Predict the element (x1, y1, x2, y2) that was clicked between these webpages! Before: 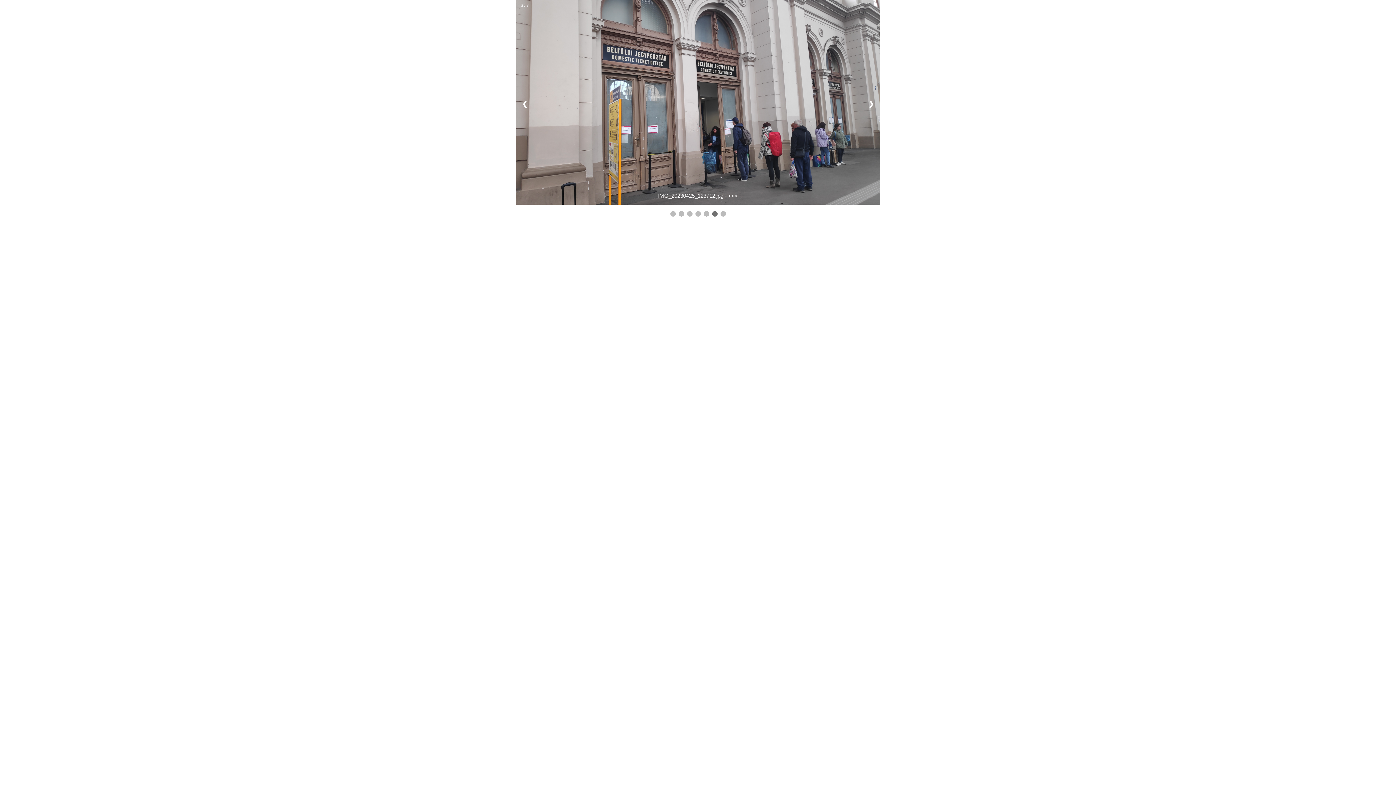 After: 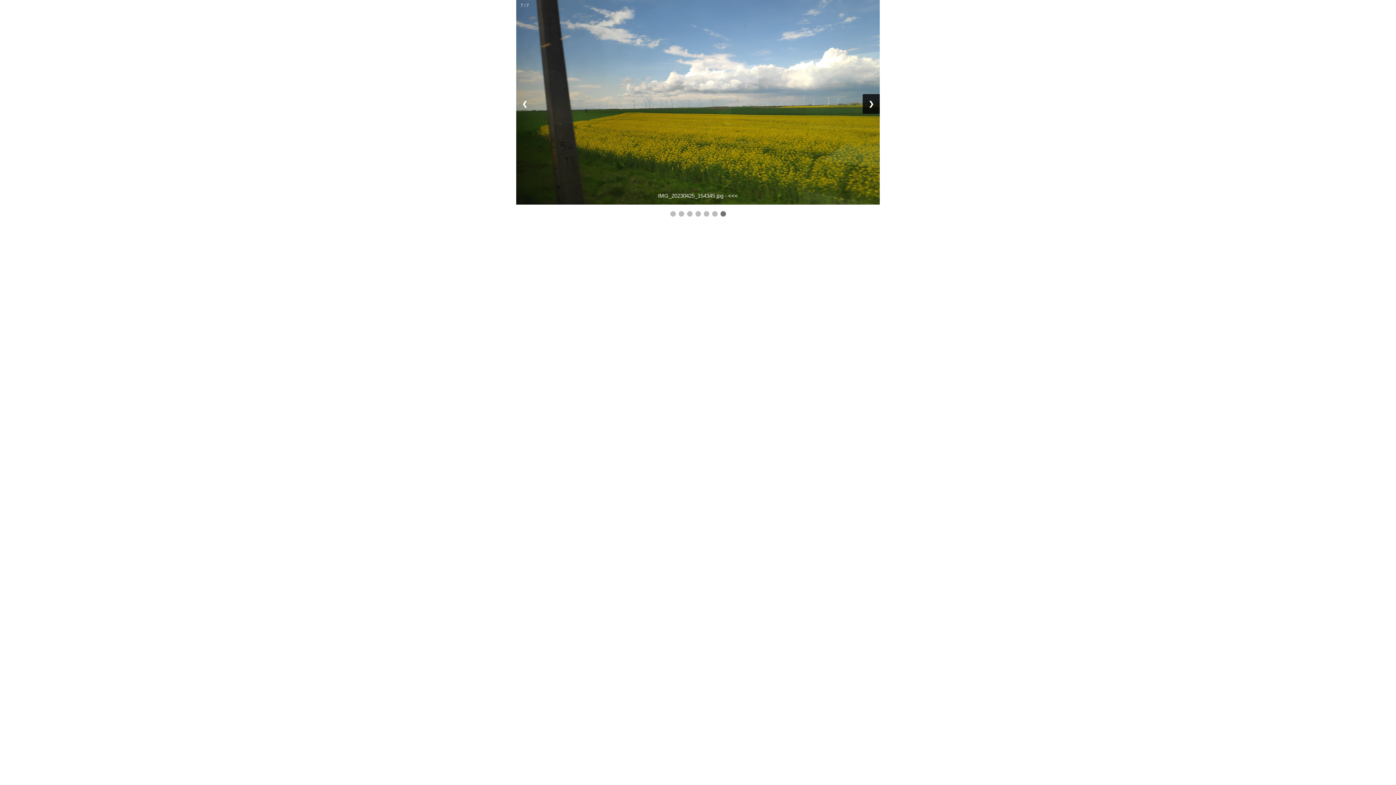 Action: bbox: (862, 94, 880, 113) label: ❯